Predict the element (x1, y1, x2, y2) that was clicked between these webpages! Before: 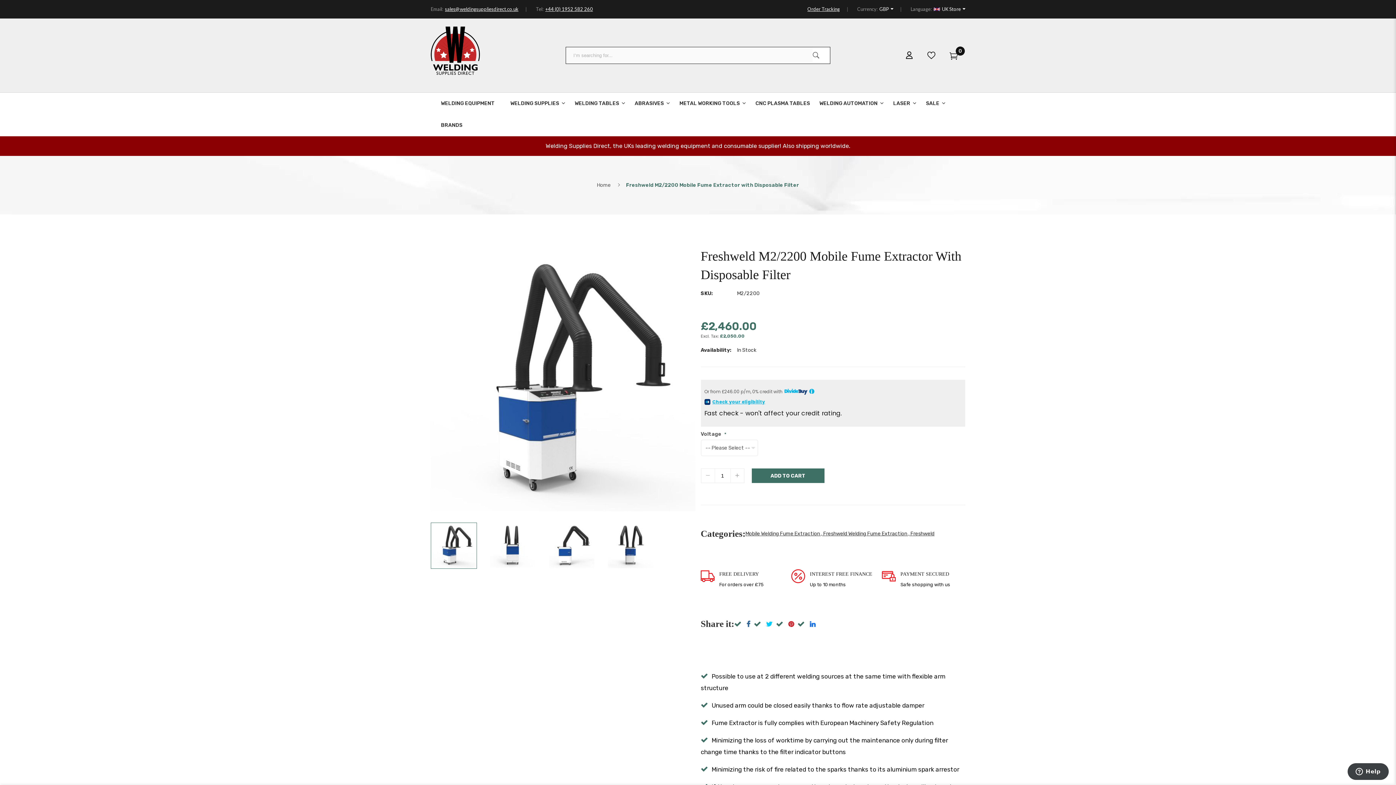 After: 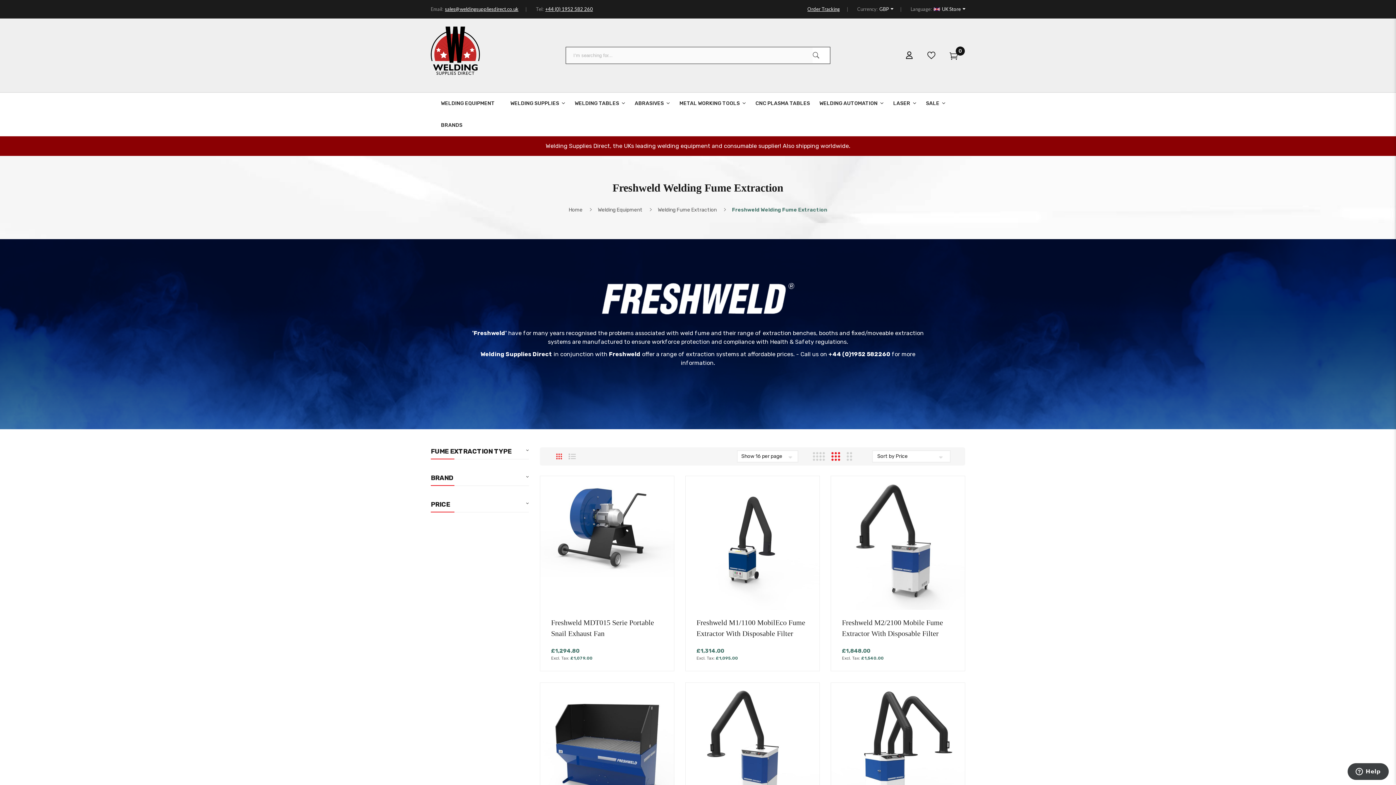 Action: bbox: (910, 530, 934, 536) label: Freshweld